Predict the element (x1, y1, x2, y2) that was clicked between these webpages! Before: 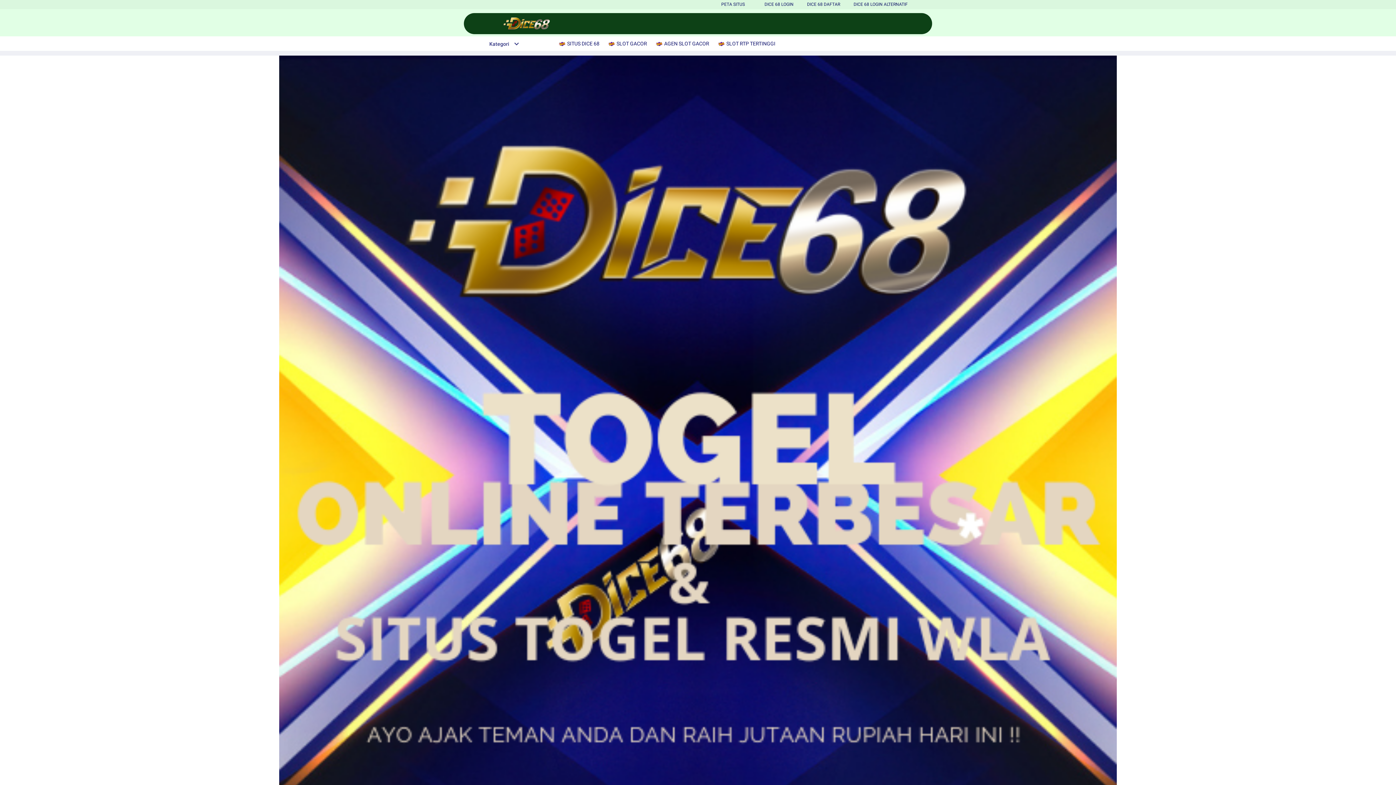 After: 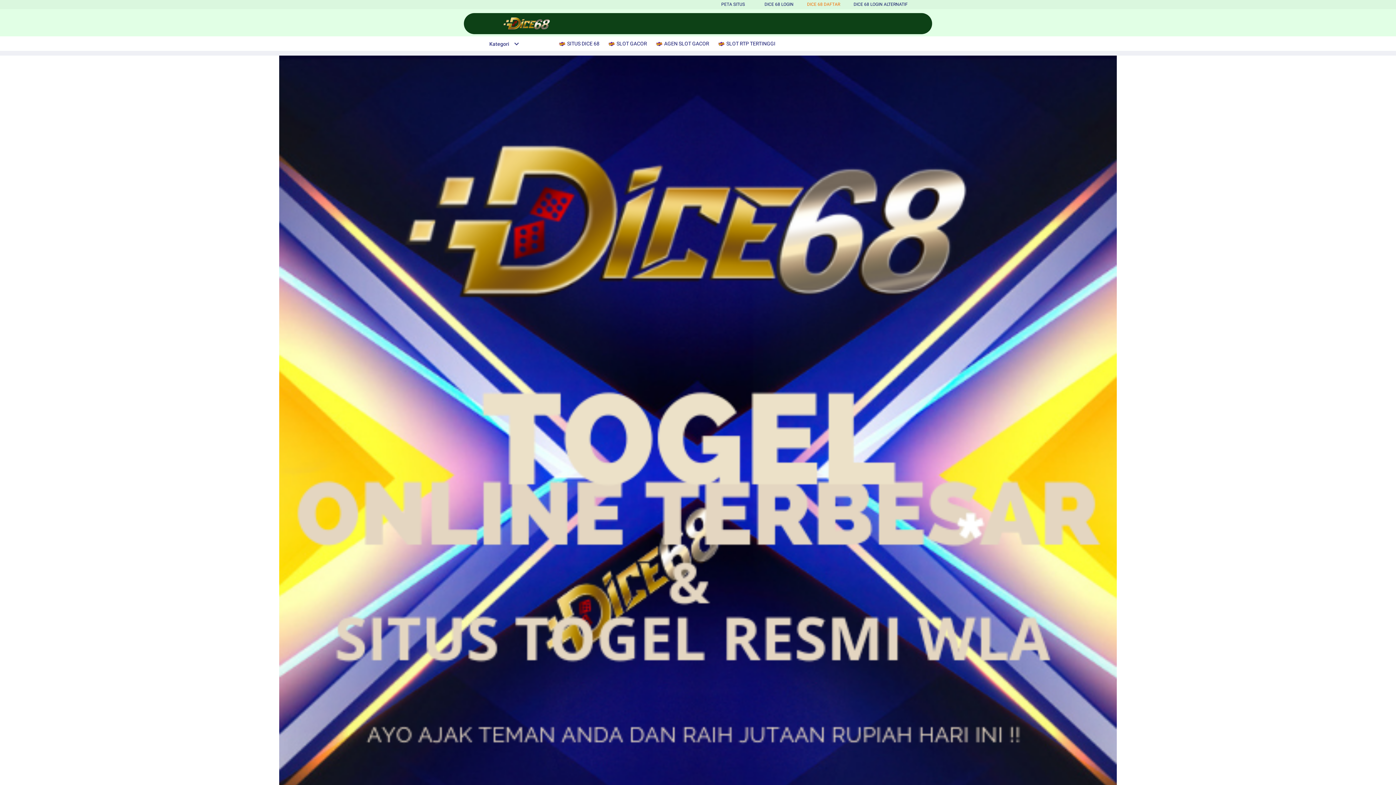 Action: label: DICE 68 DAFTAR bbox: (807, 1, 840, 6)